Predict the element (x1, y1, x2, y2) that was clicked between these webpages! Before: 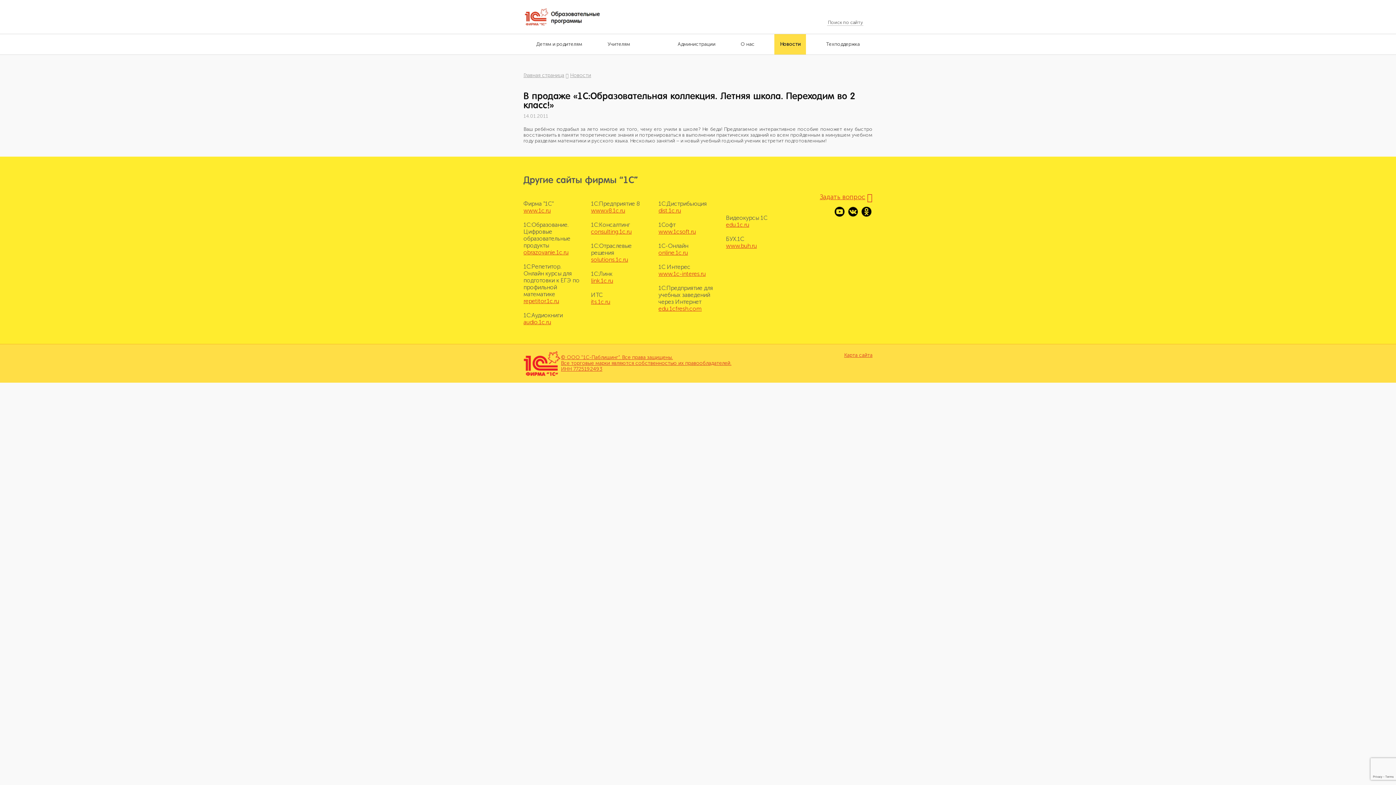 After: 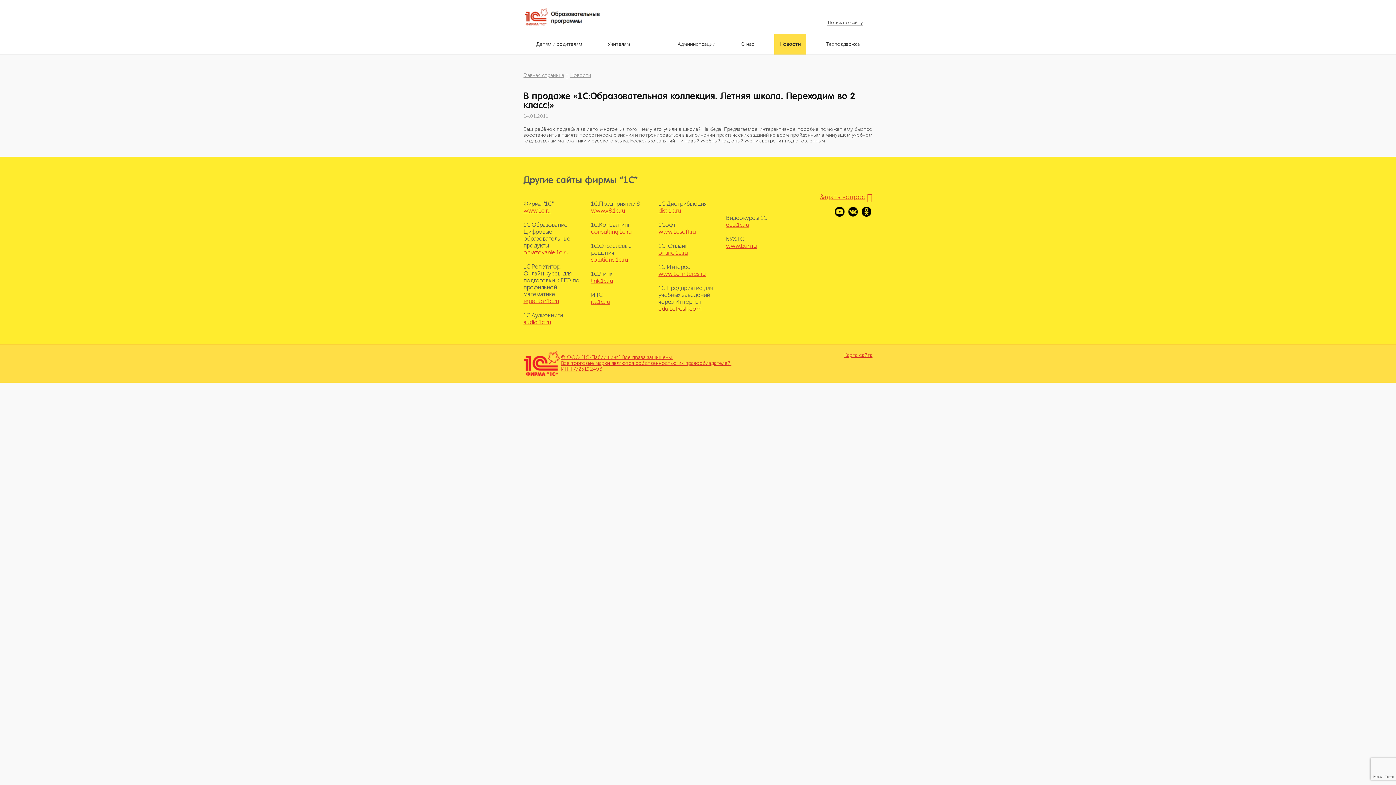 Action: label: edu.1cfresh.com bbox: (658, 305, 701, 312)